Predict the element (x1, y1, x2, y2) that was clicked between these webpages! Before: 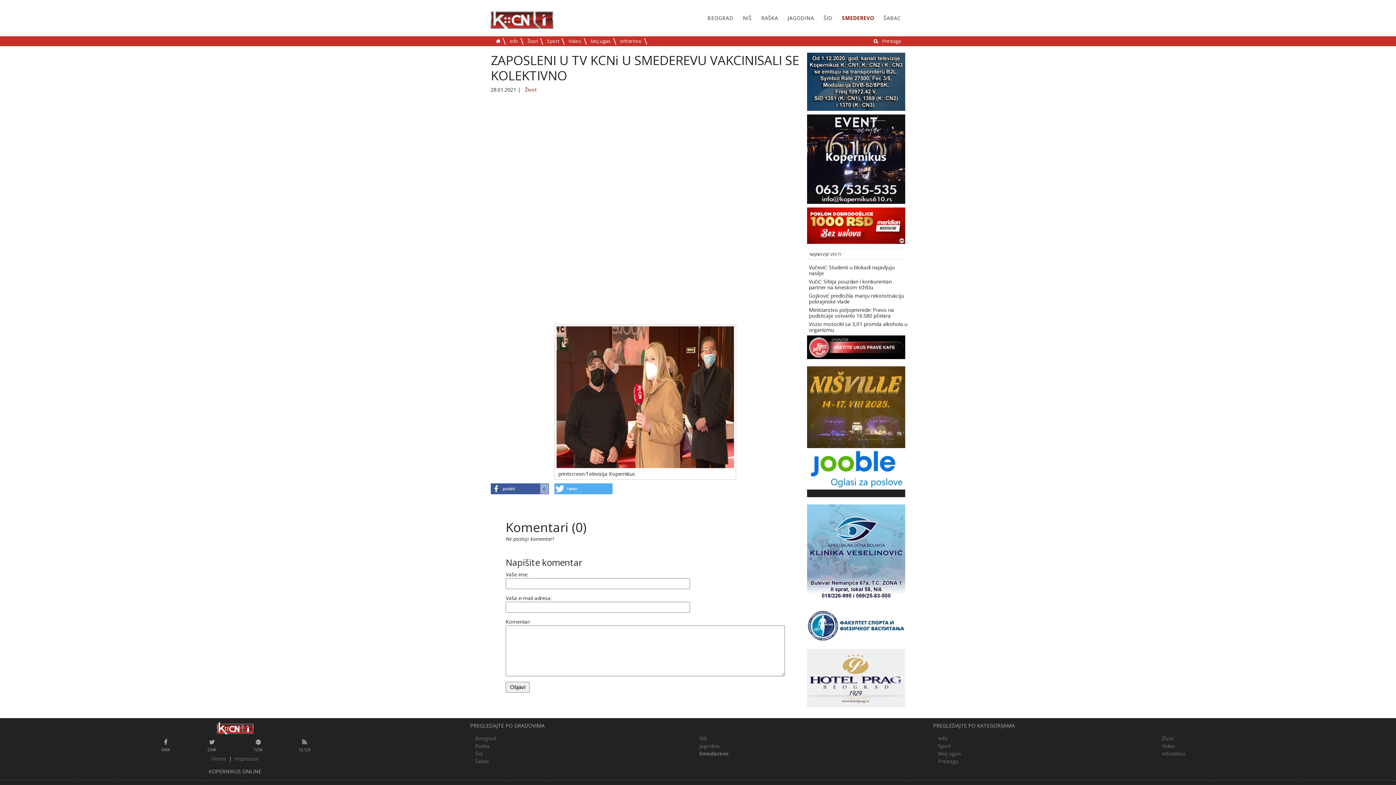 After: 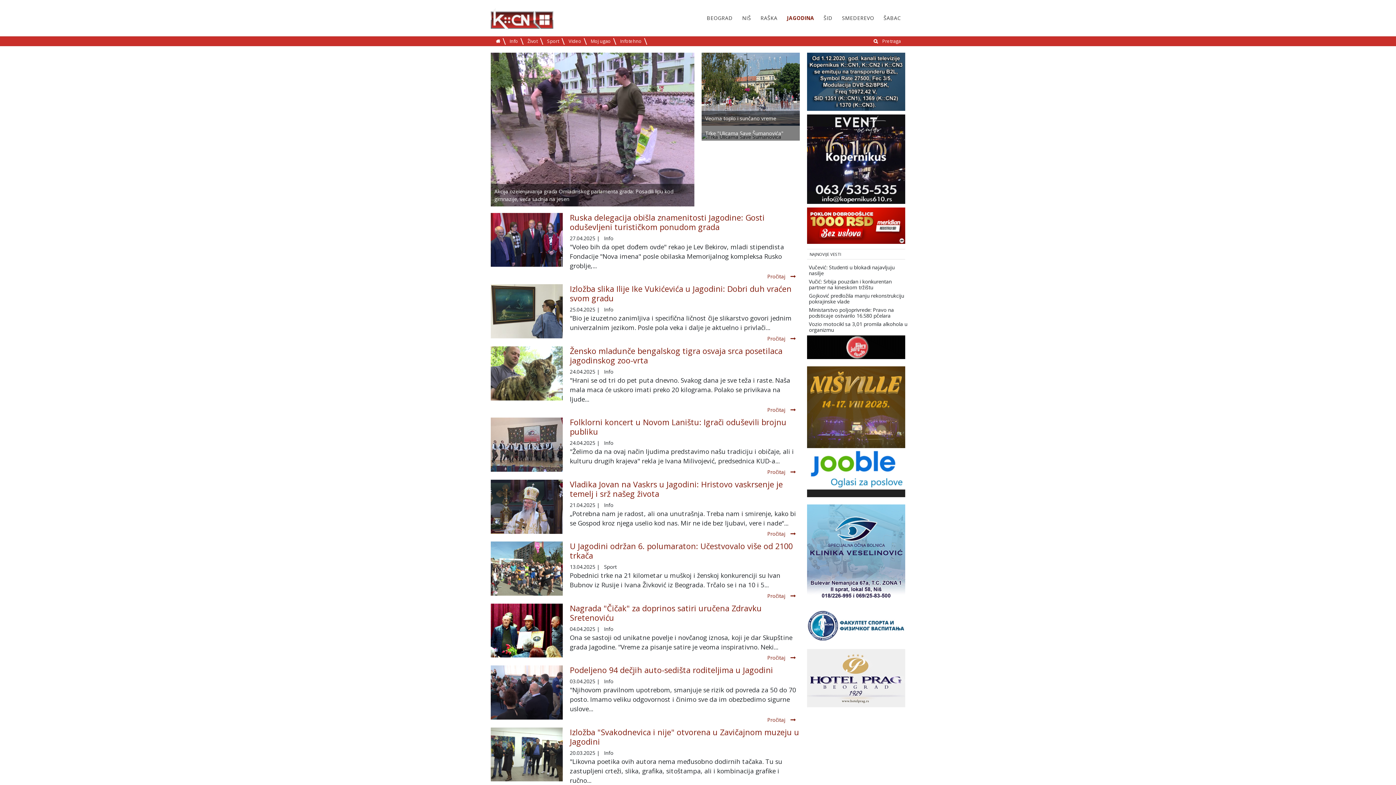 Action: label: JAGODINA bbox: (783, 0, 818, 36)